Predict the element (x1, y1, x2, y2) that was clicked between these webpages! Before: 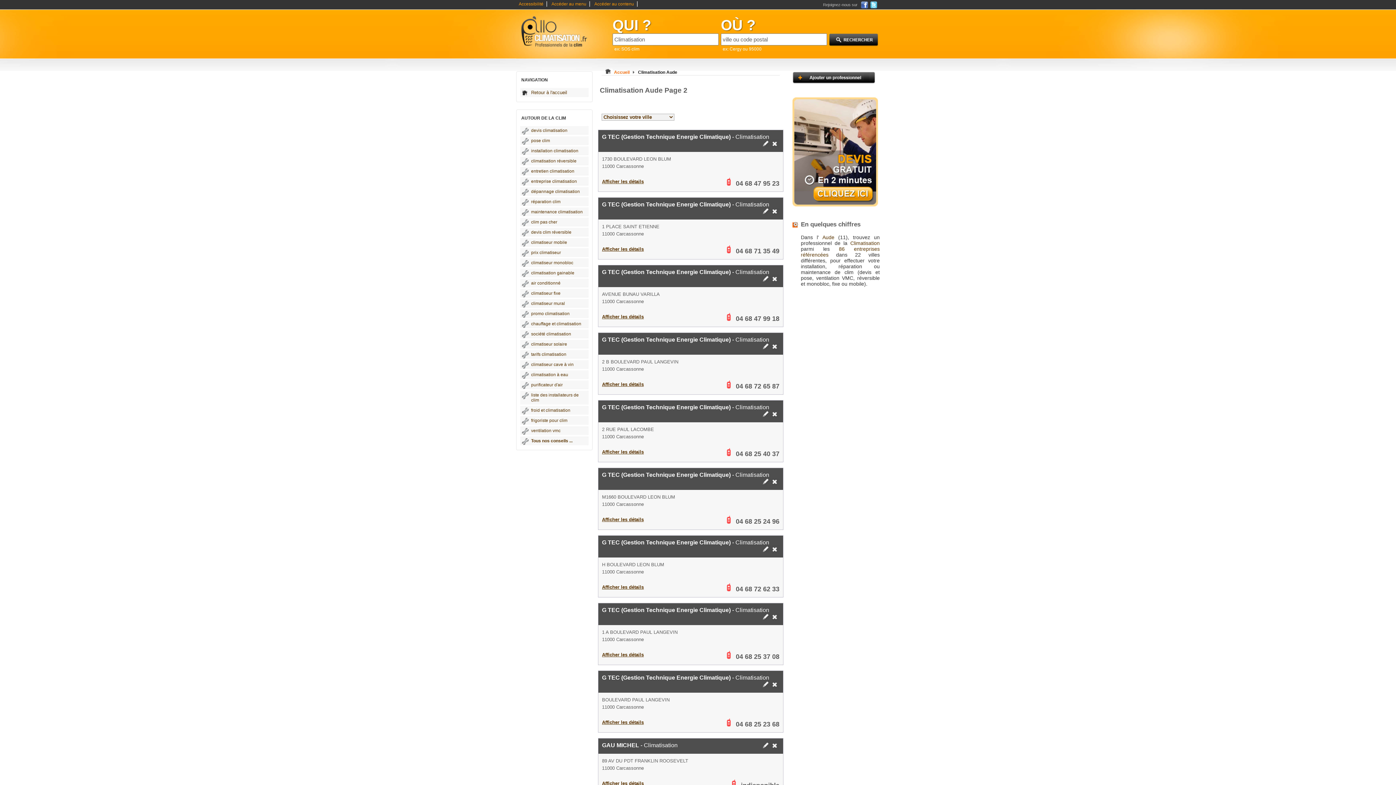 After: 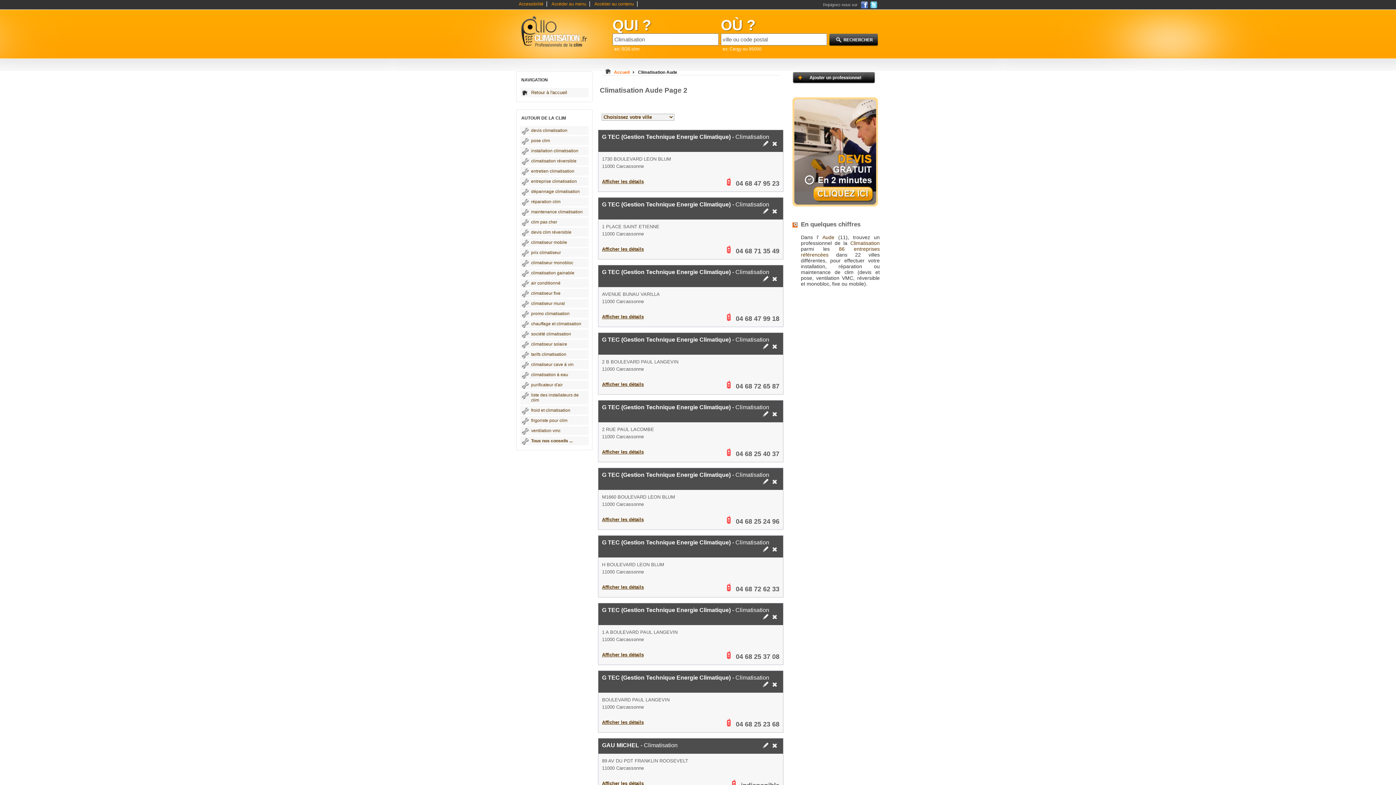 Action: bbox: (762, 410, 772, 418)